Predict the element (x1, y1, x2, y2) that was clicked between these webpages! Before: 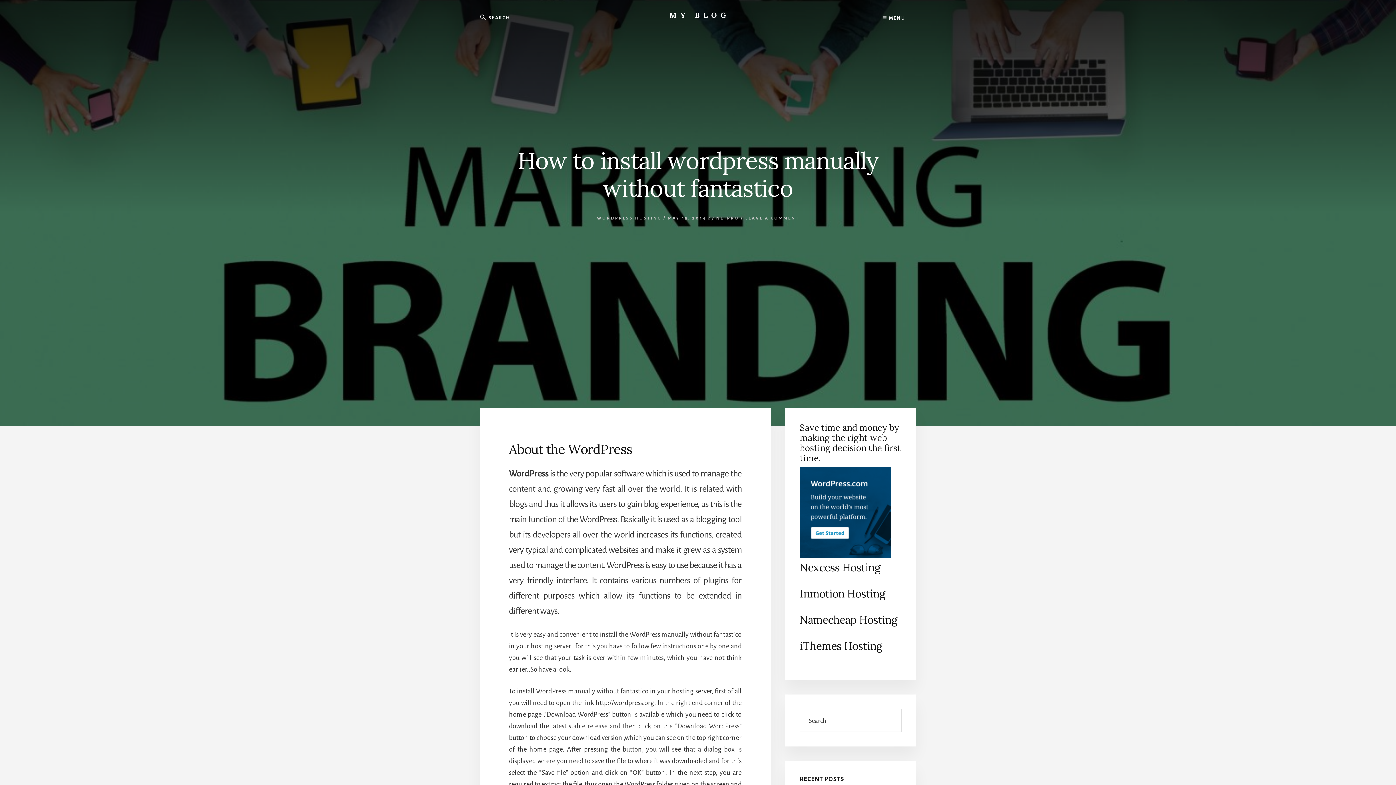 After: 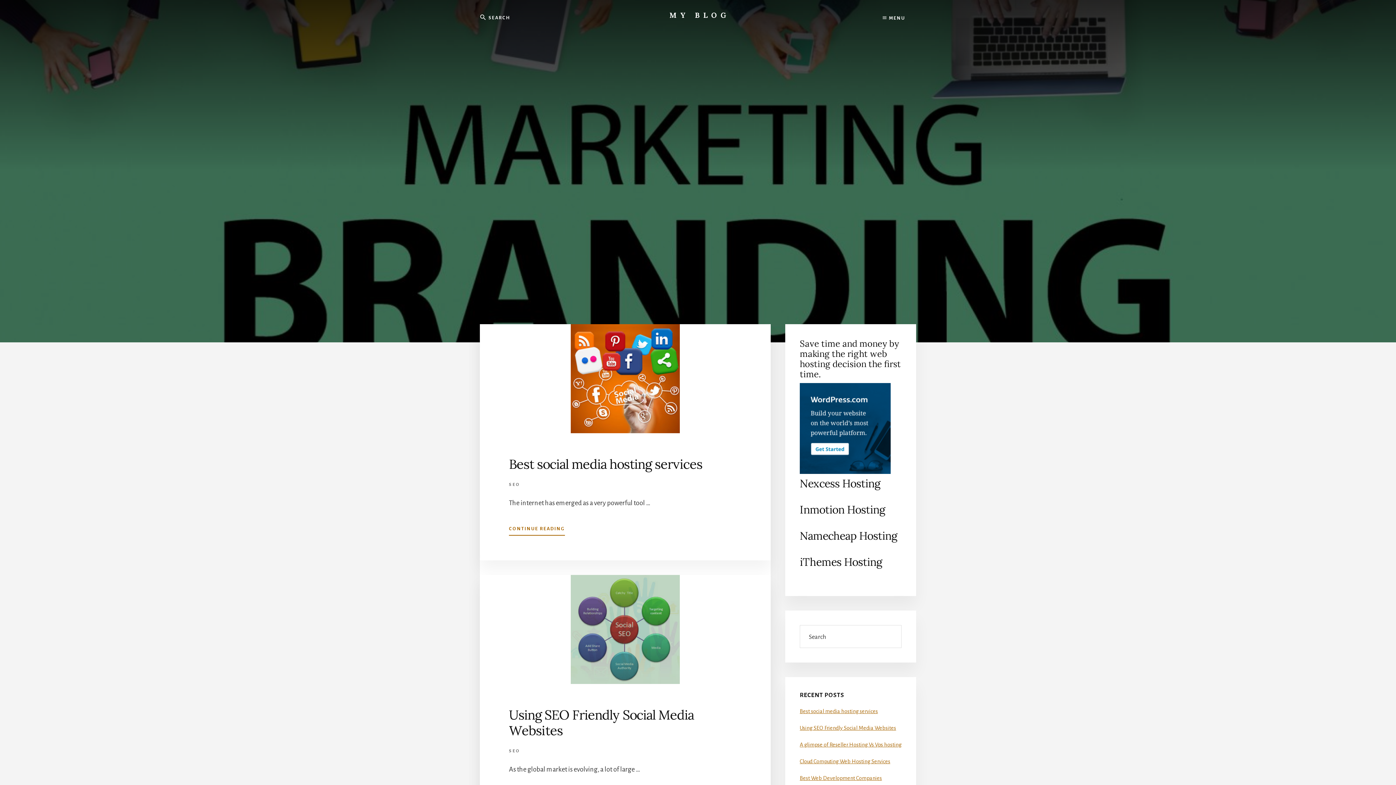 Action: label: MY BLOG bbox: (669, 10, 730, 19)